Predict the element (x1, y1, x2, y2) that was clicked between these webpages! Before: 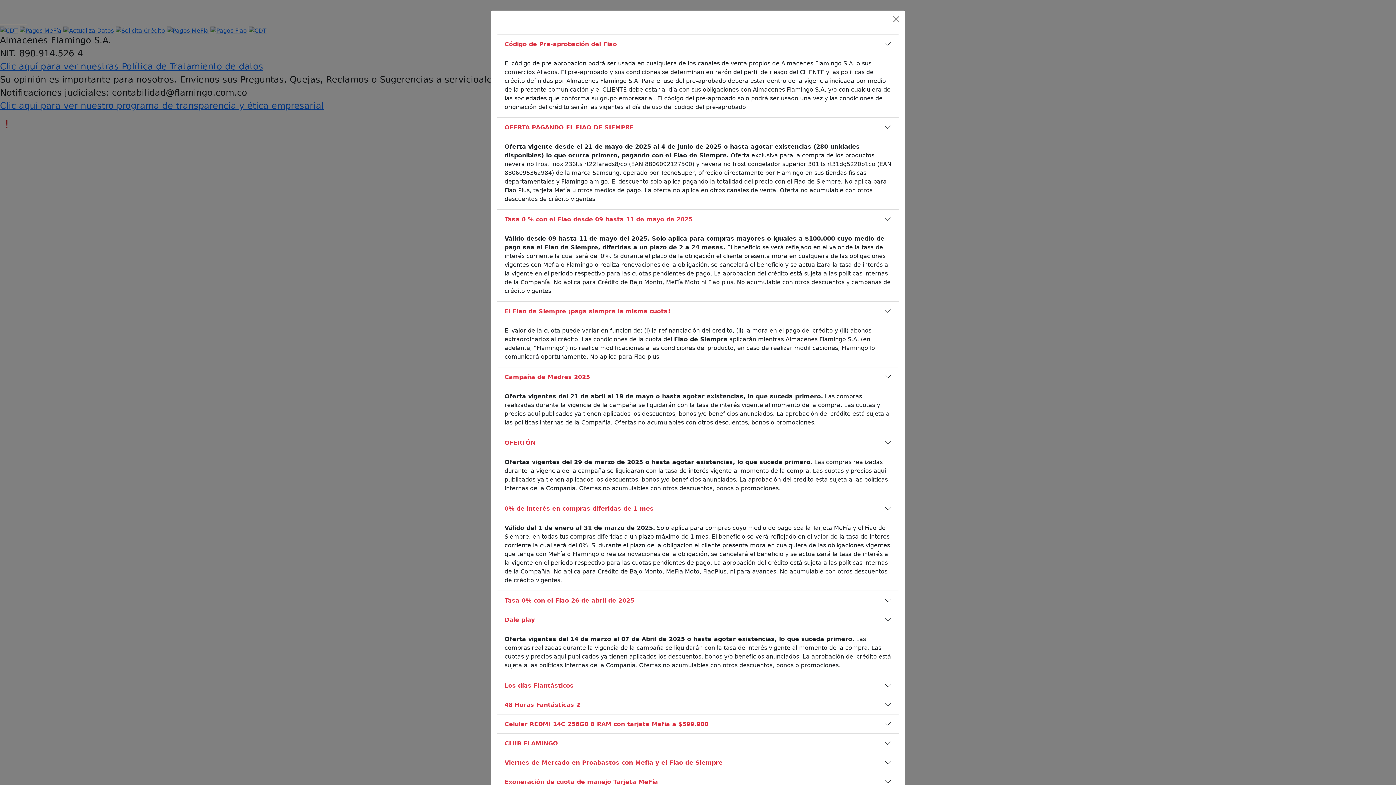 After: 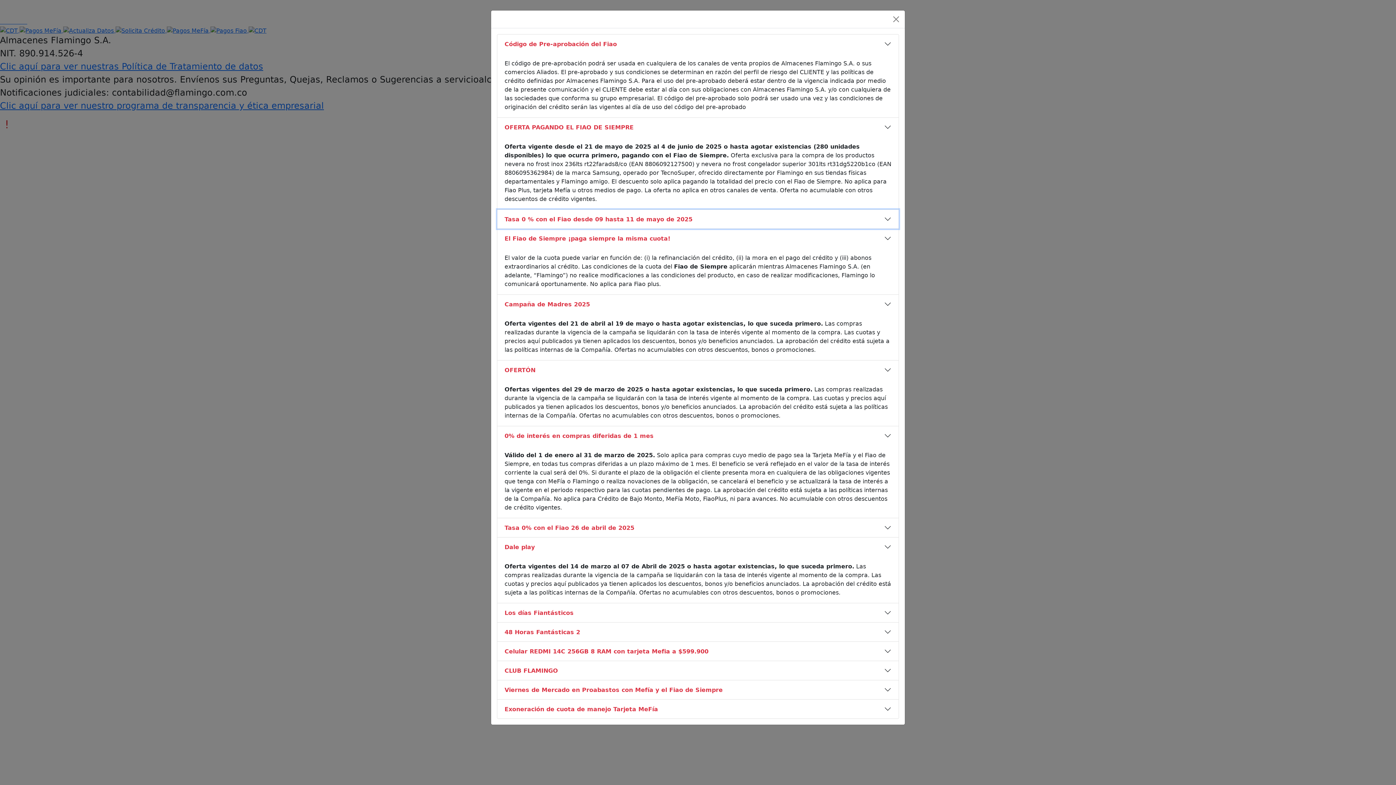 Action: bbox: (497, 209, 898, 228) label: Tasa 0 % con el Fiao desde 09 hasta 11 de mayo de 2025